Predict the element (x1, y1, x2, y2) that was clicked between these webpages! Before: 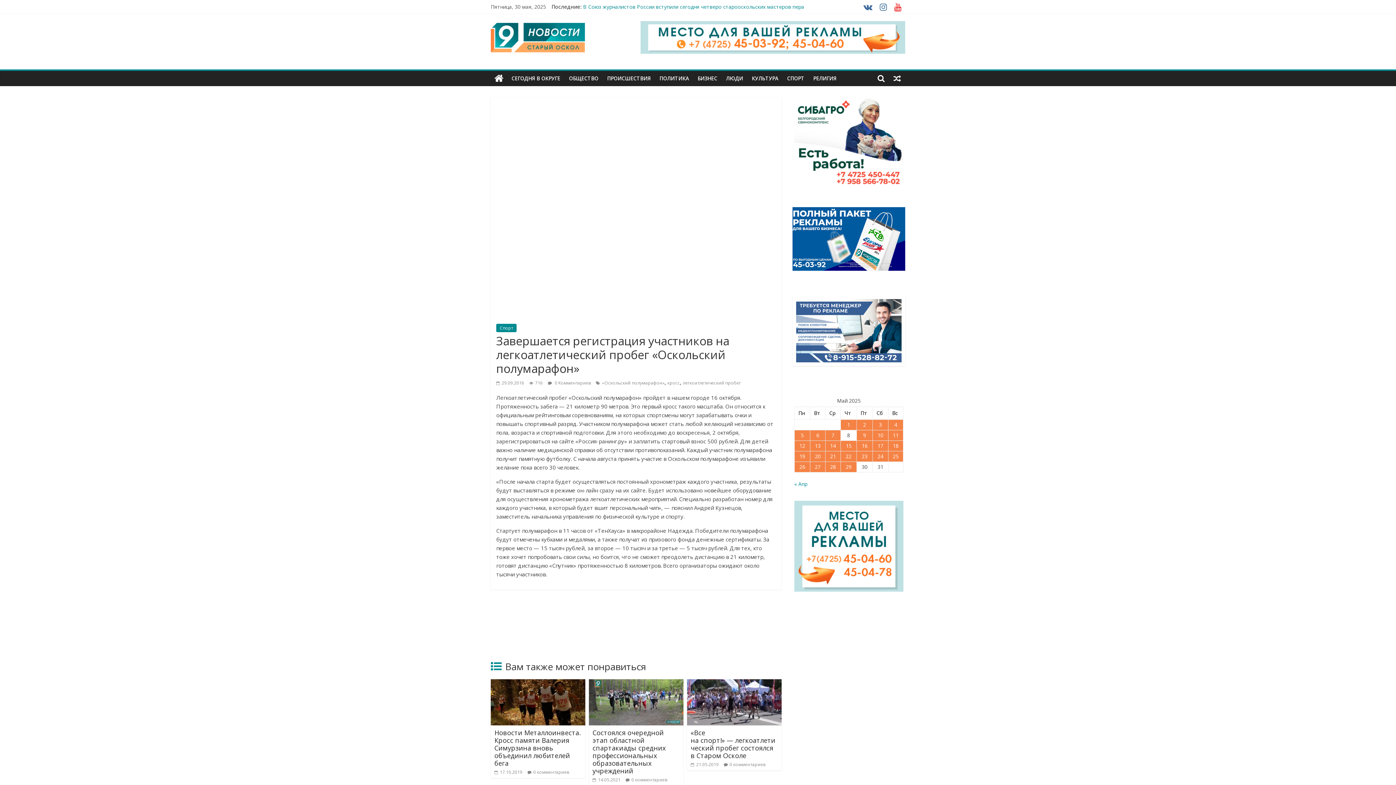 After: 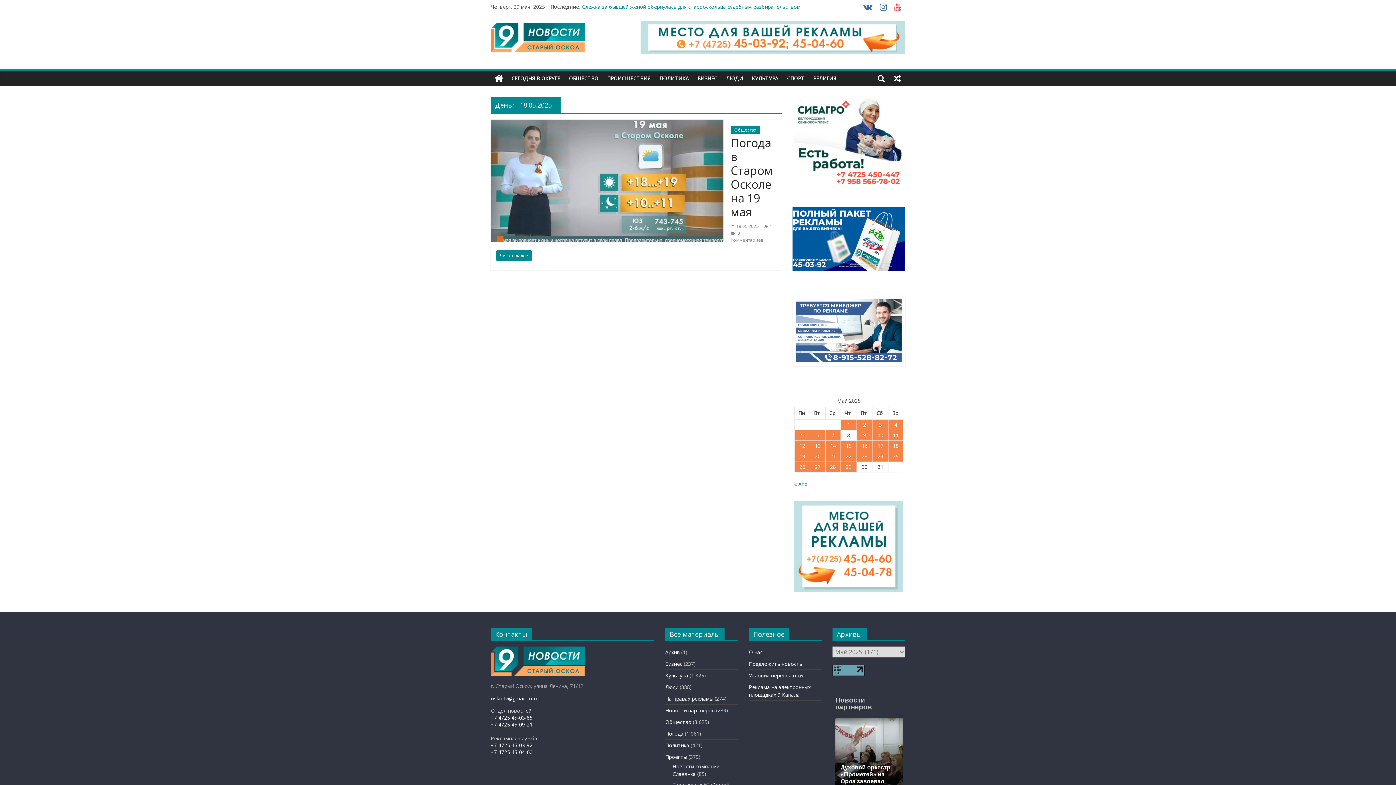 Action: label: Записи, опубликованные 18.05.2025 bbox: (888, 441, 903, 451)